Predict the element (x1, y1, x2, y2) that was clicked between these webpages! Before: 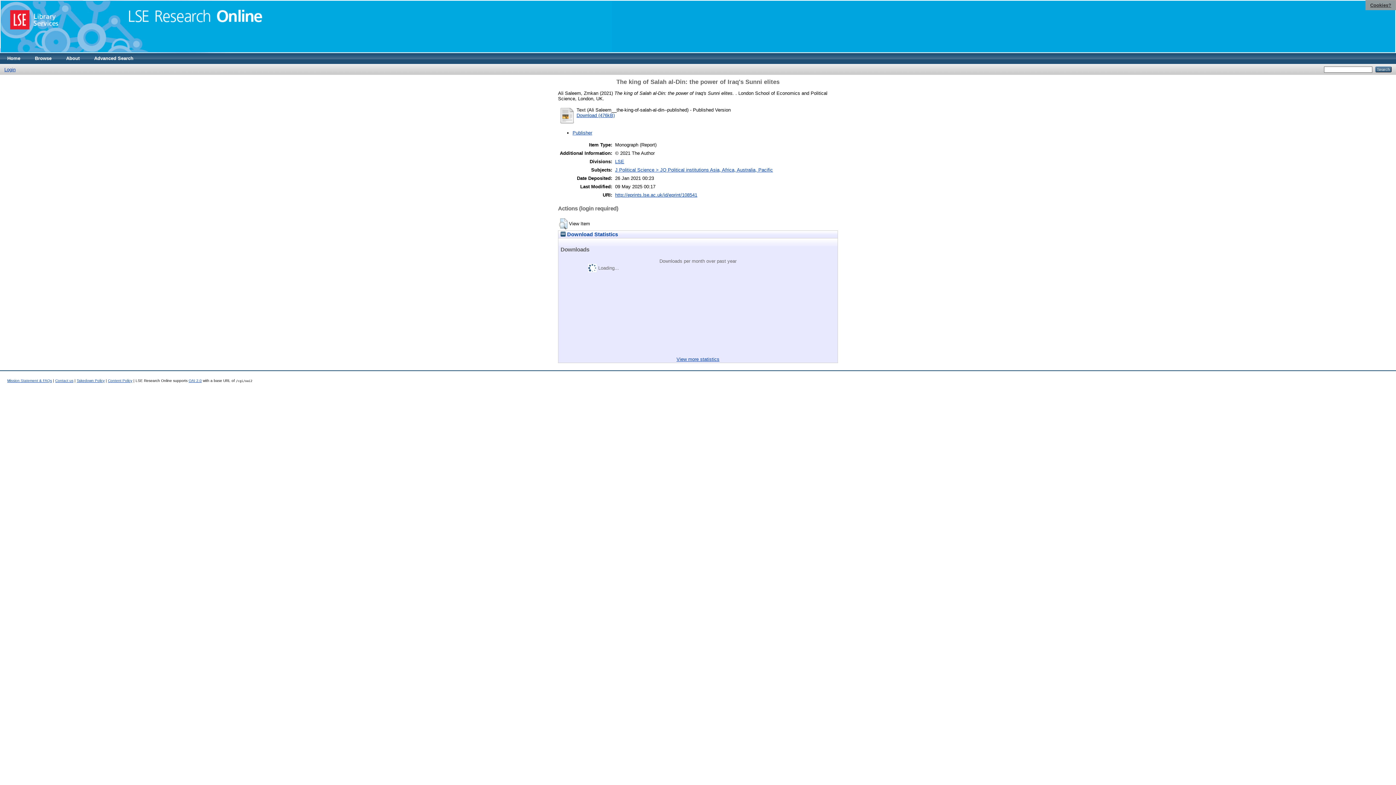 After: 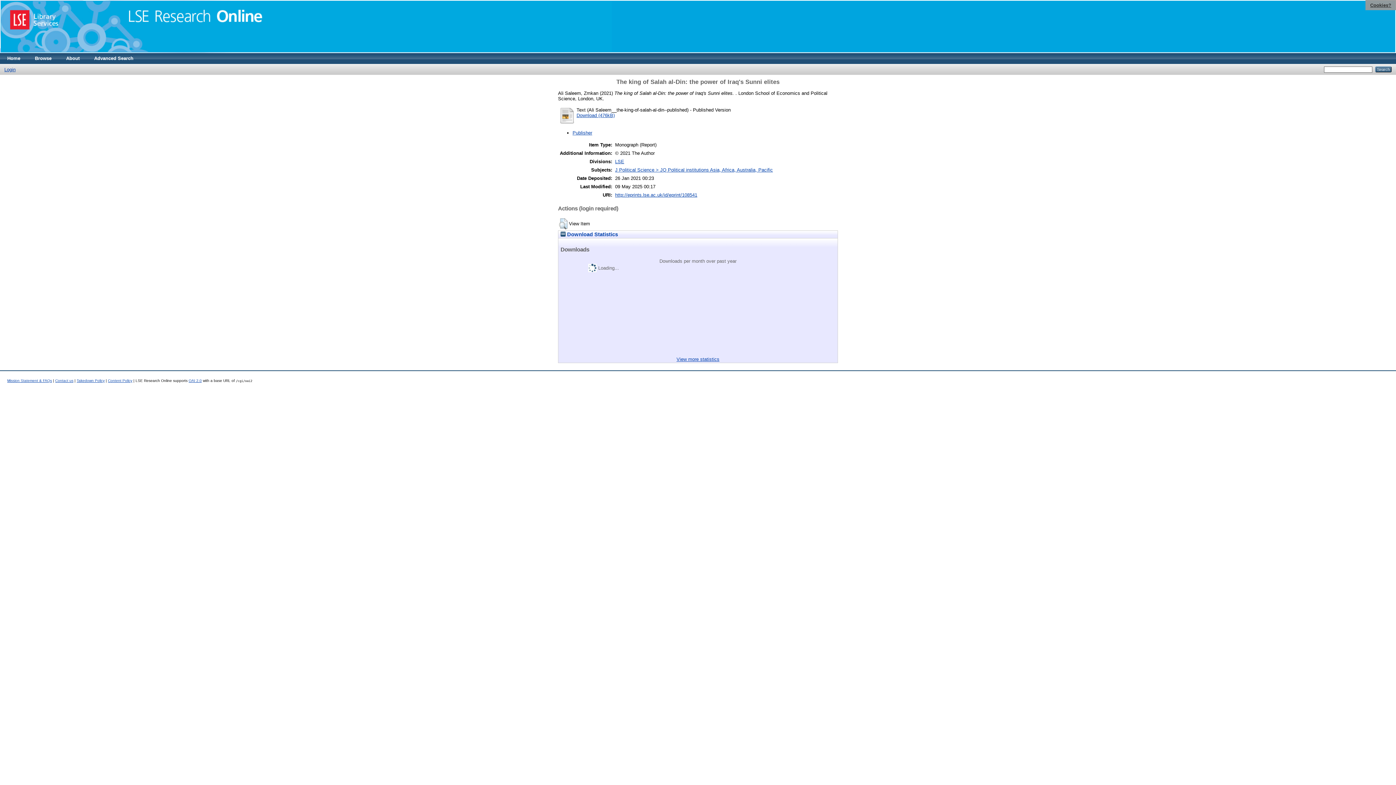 Action: label: http://eprints.lse.ac.uk/id/eprint/108541 bbox: (615, 192, 697, 197)